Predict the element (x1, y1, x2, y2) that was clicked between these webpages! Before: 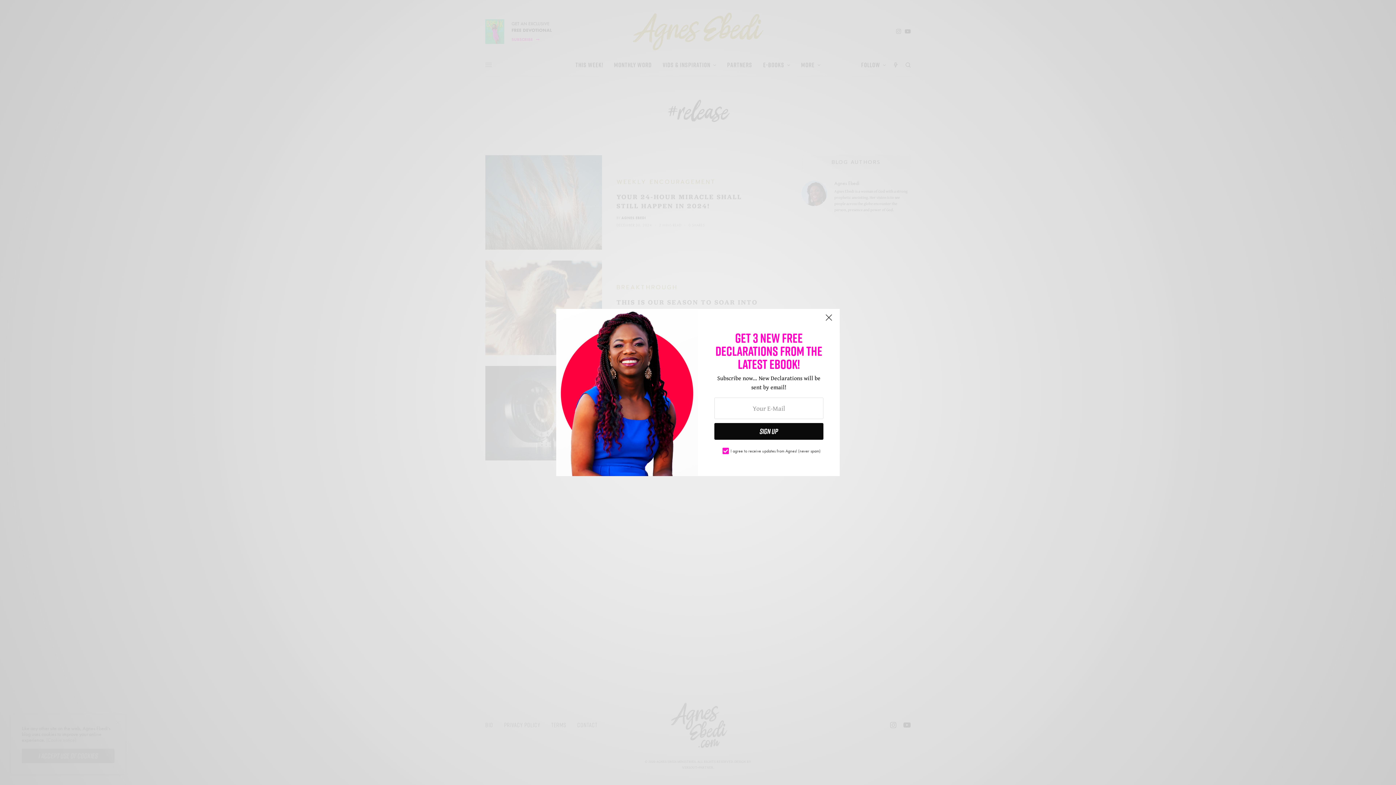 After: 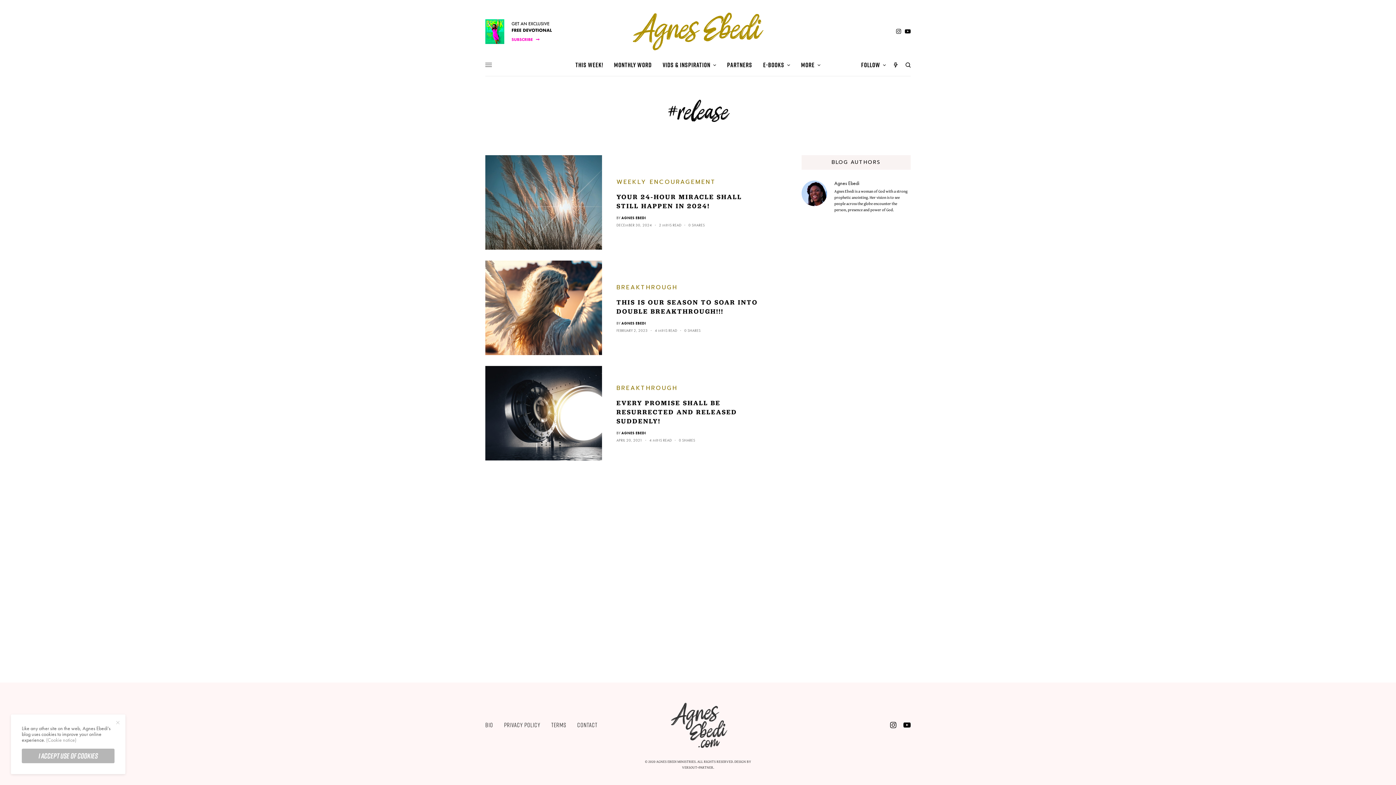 Action: bbox: (821, 312, 836, 328)